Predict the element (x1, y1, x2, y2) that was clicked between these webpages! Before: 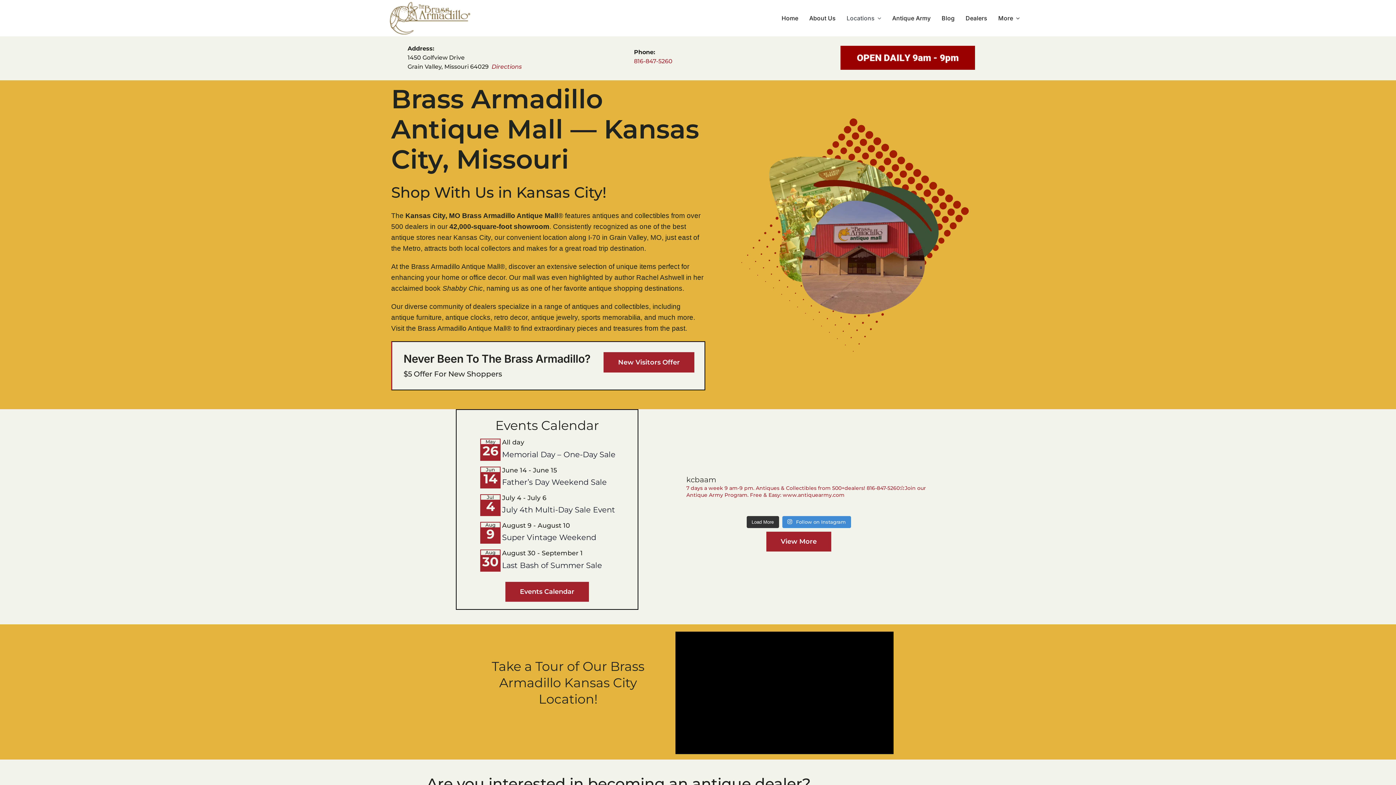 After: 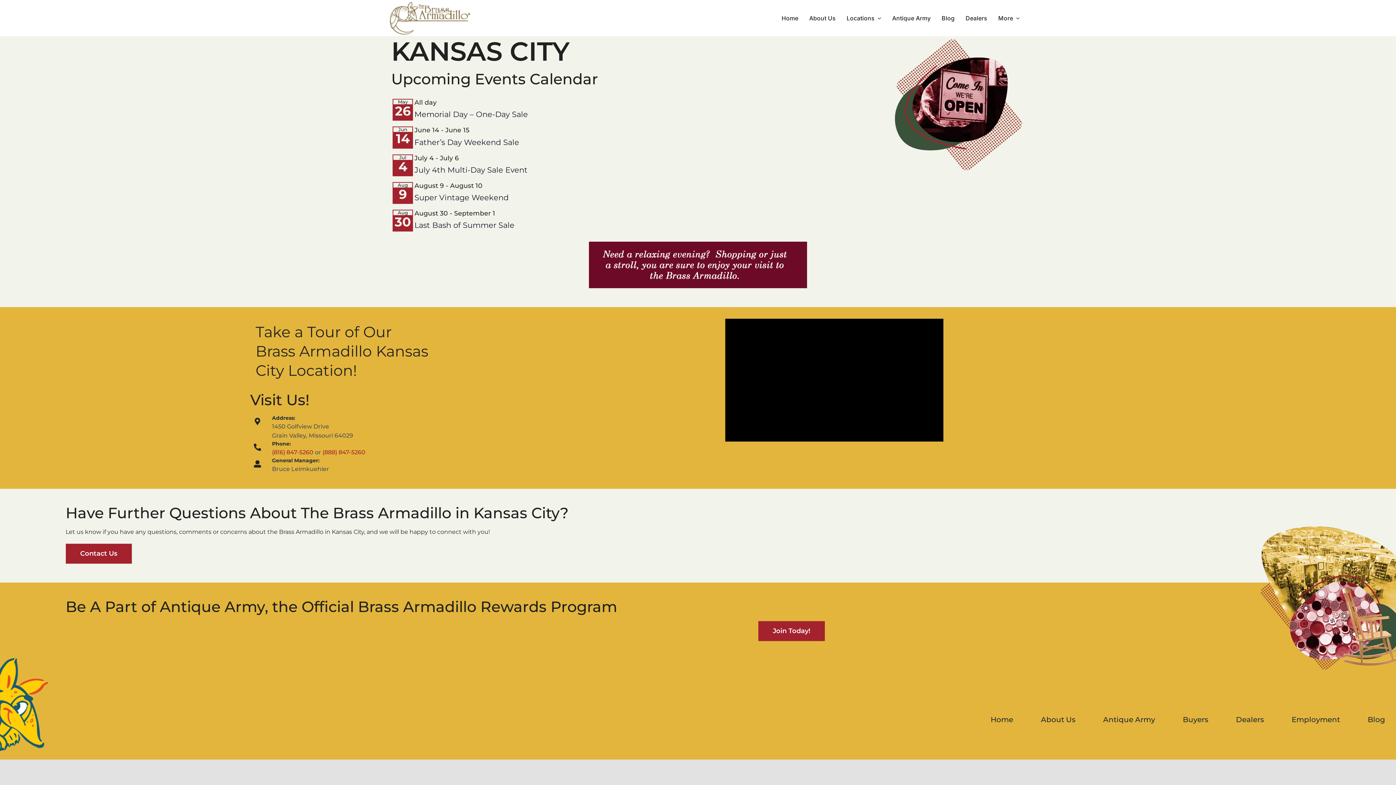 Action: bbox: (505, 582, 589, 602) label: Events Calendar